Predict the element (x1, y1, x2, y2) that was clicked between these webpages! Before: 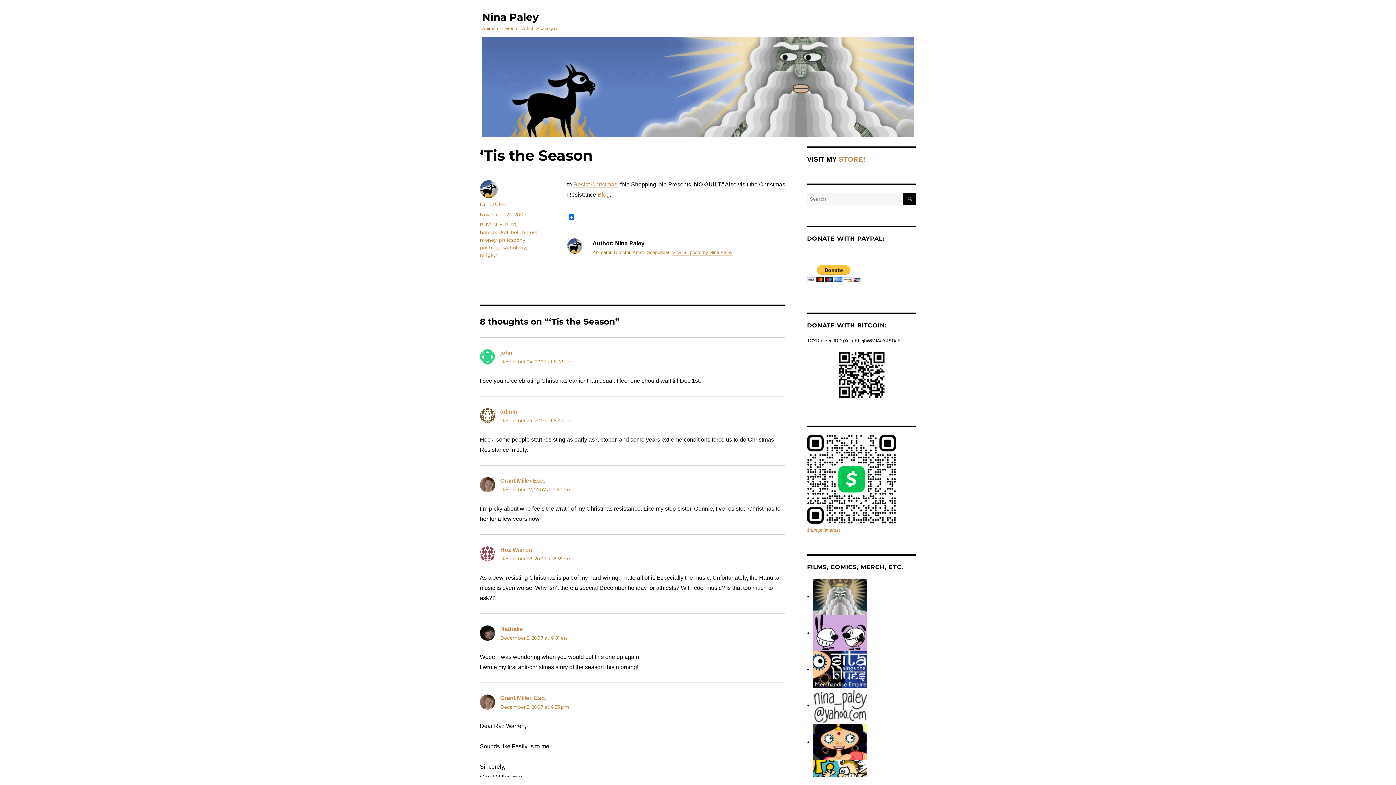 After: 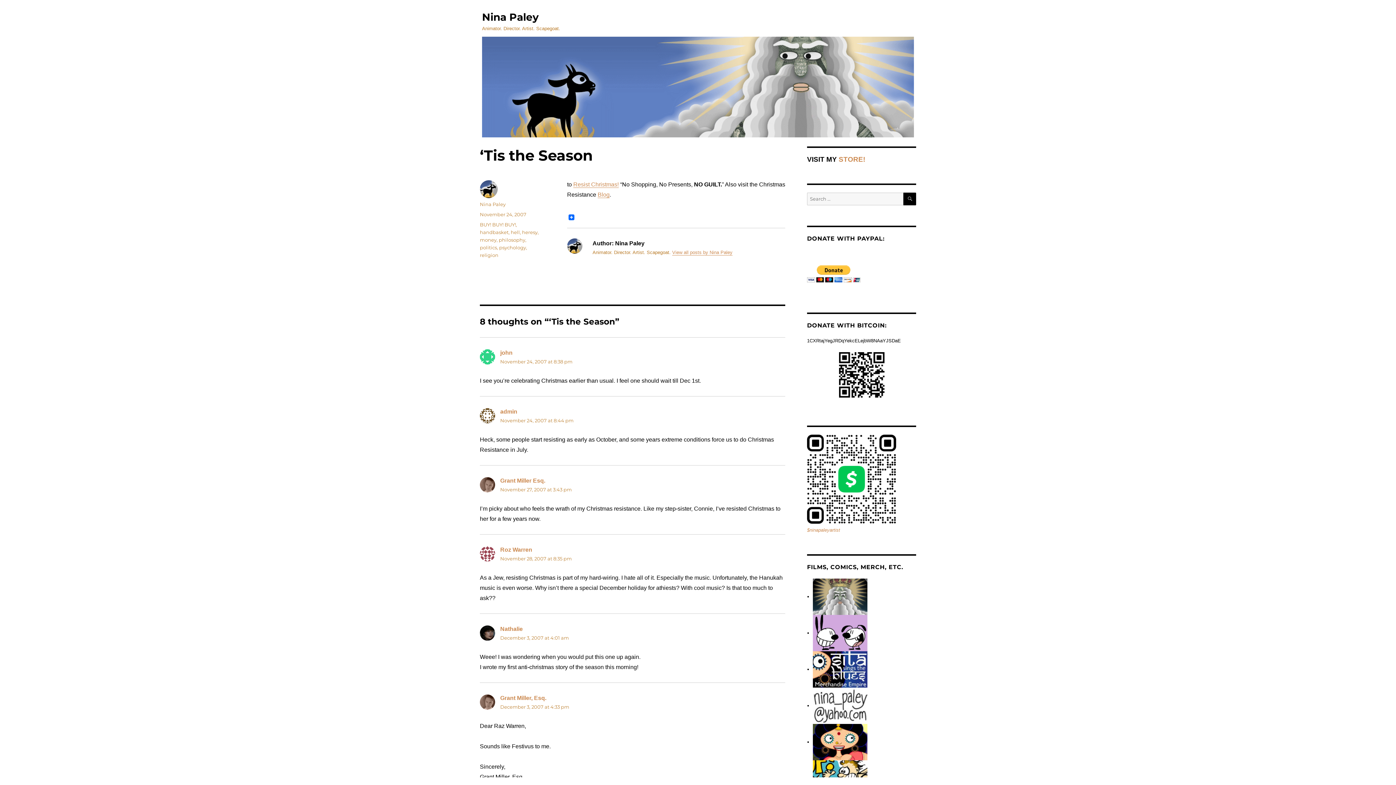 Action: bbox: (807, 434, 896, 524)